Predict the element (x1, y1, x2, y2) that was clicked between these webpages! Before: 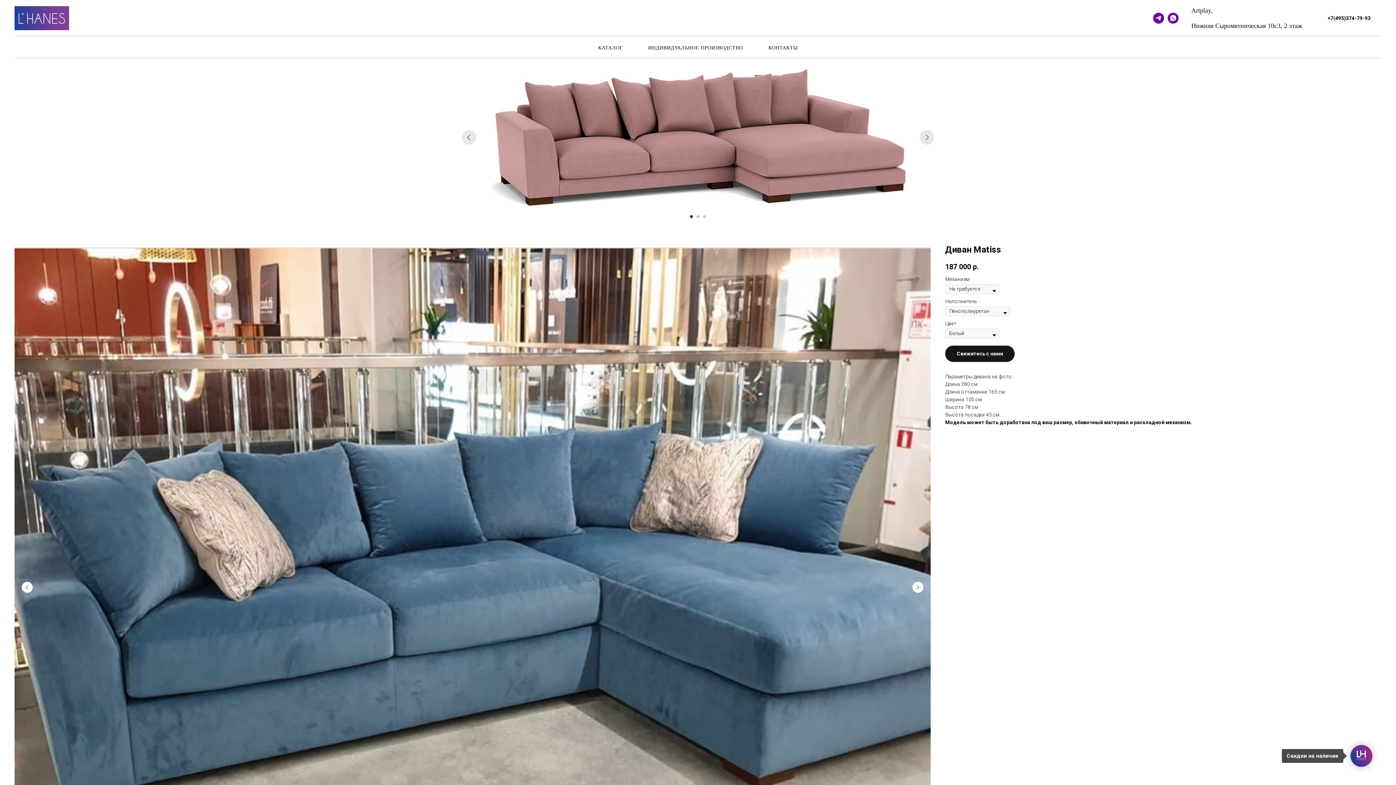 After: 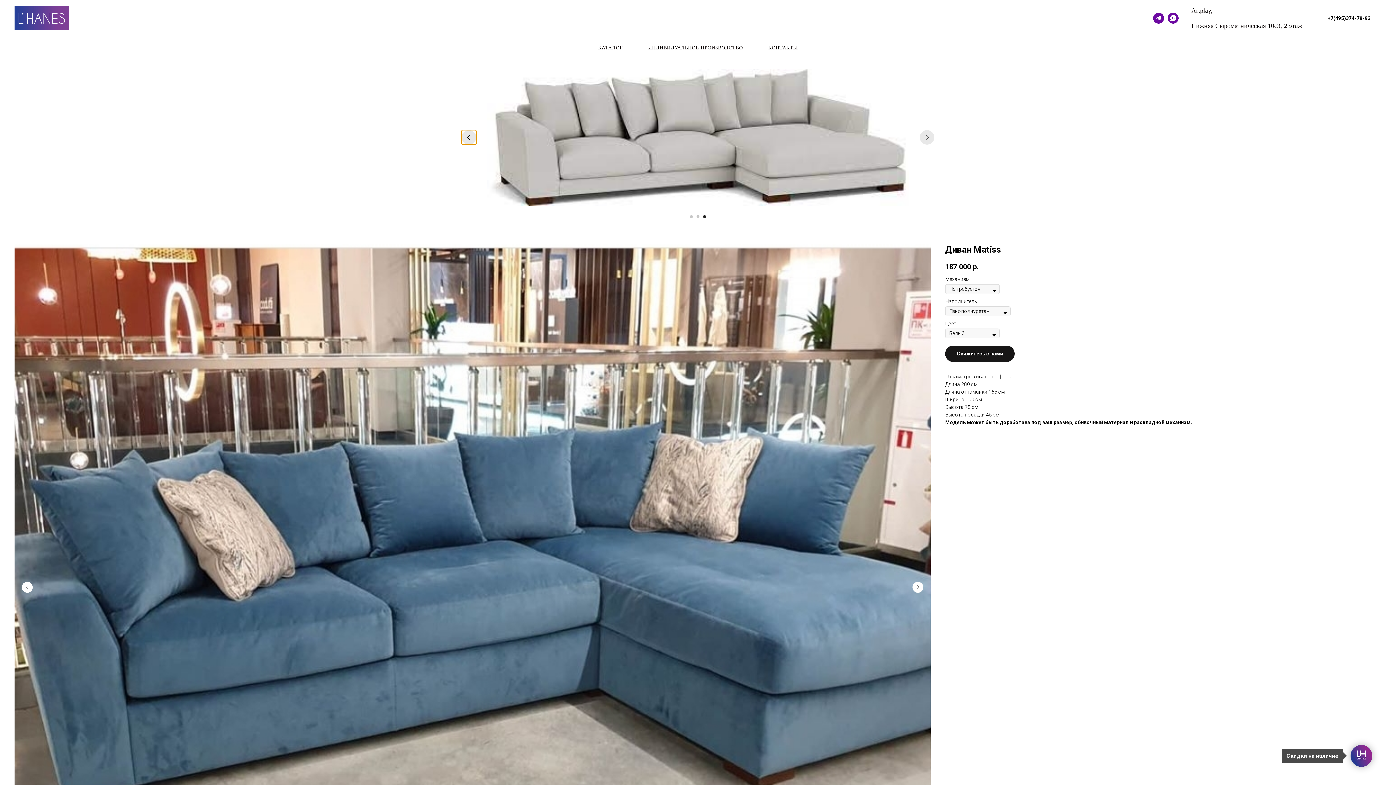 Action: label: Предыдущий слайд bbox: (461, 130, 476, 144)